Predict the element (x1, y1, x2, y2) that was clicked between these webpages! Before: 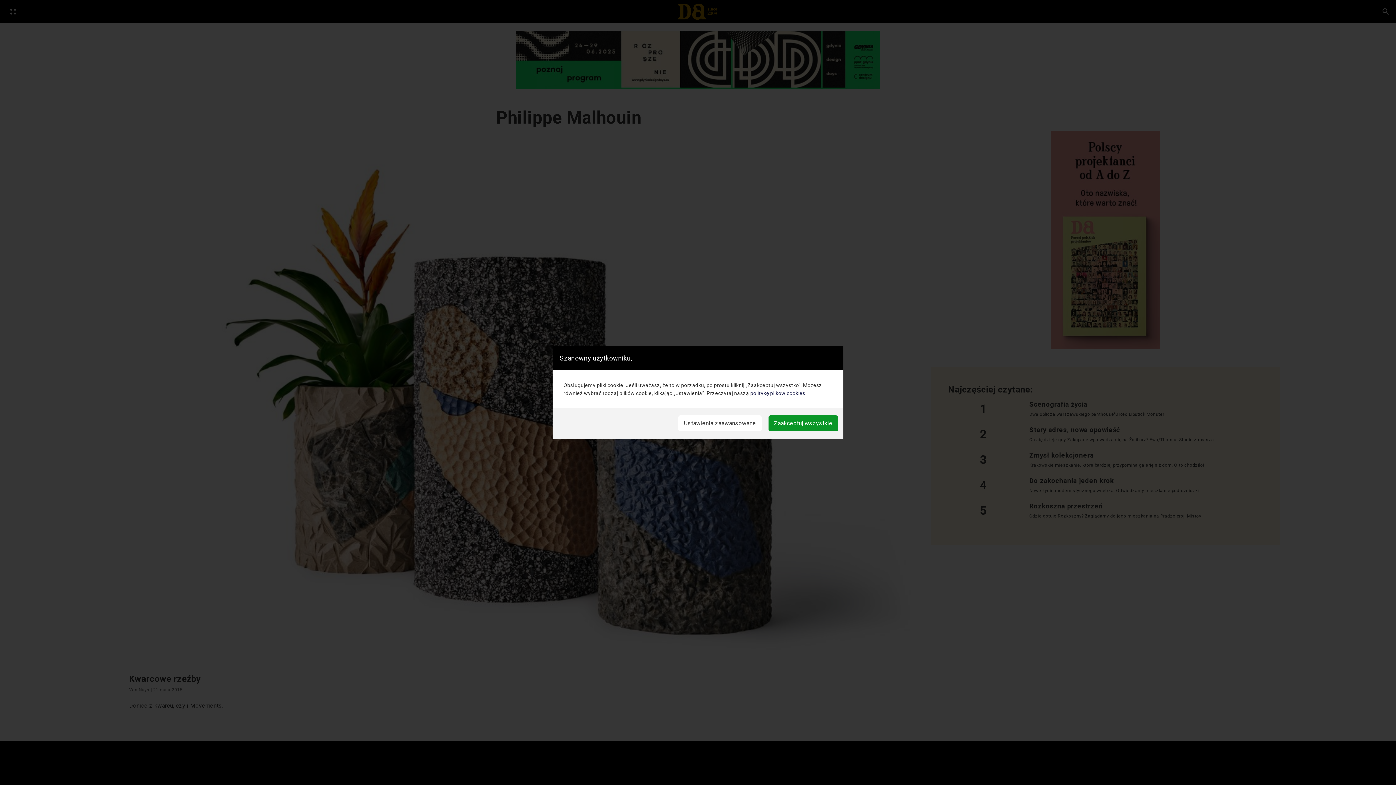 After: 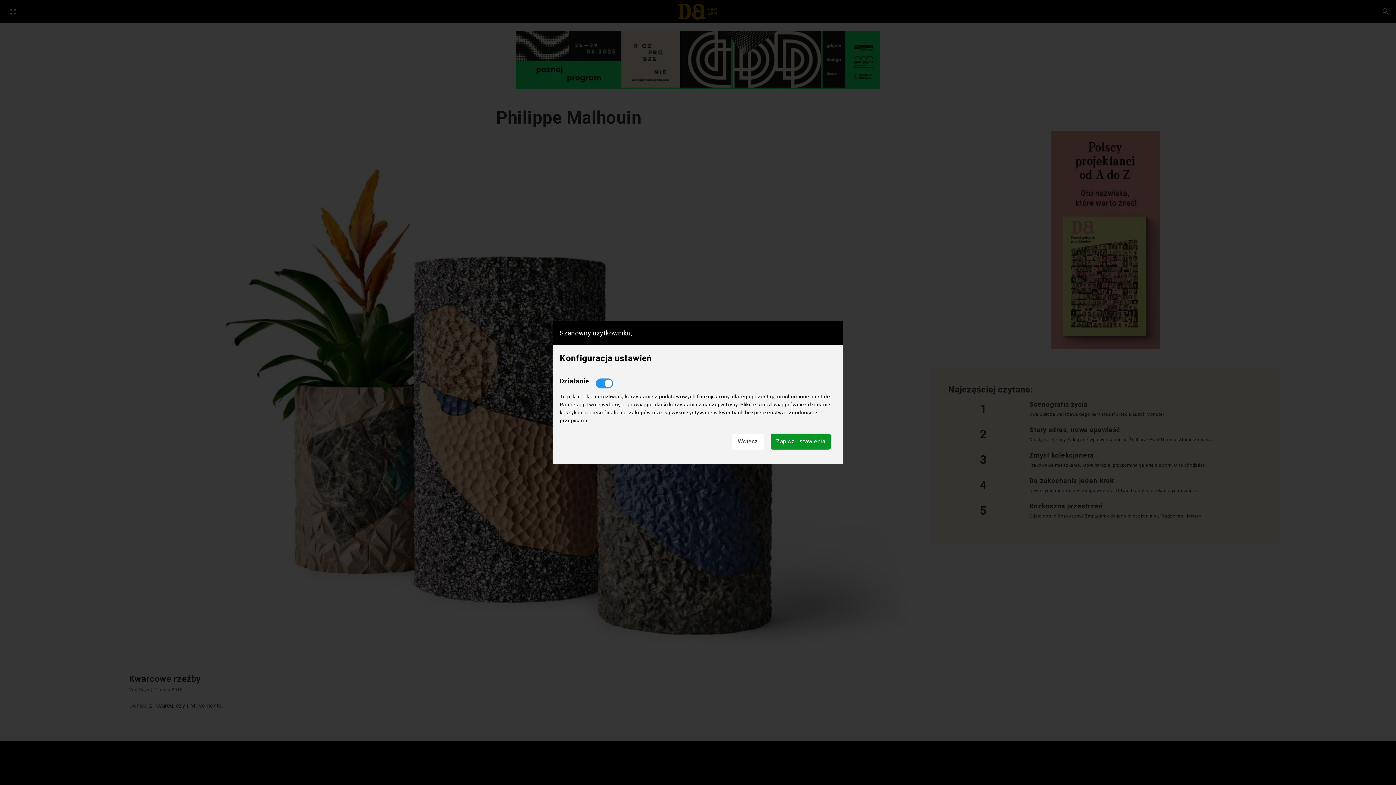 Action: bbox: (678, 415, 761, 431) label: Ustawienia zaawansowane